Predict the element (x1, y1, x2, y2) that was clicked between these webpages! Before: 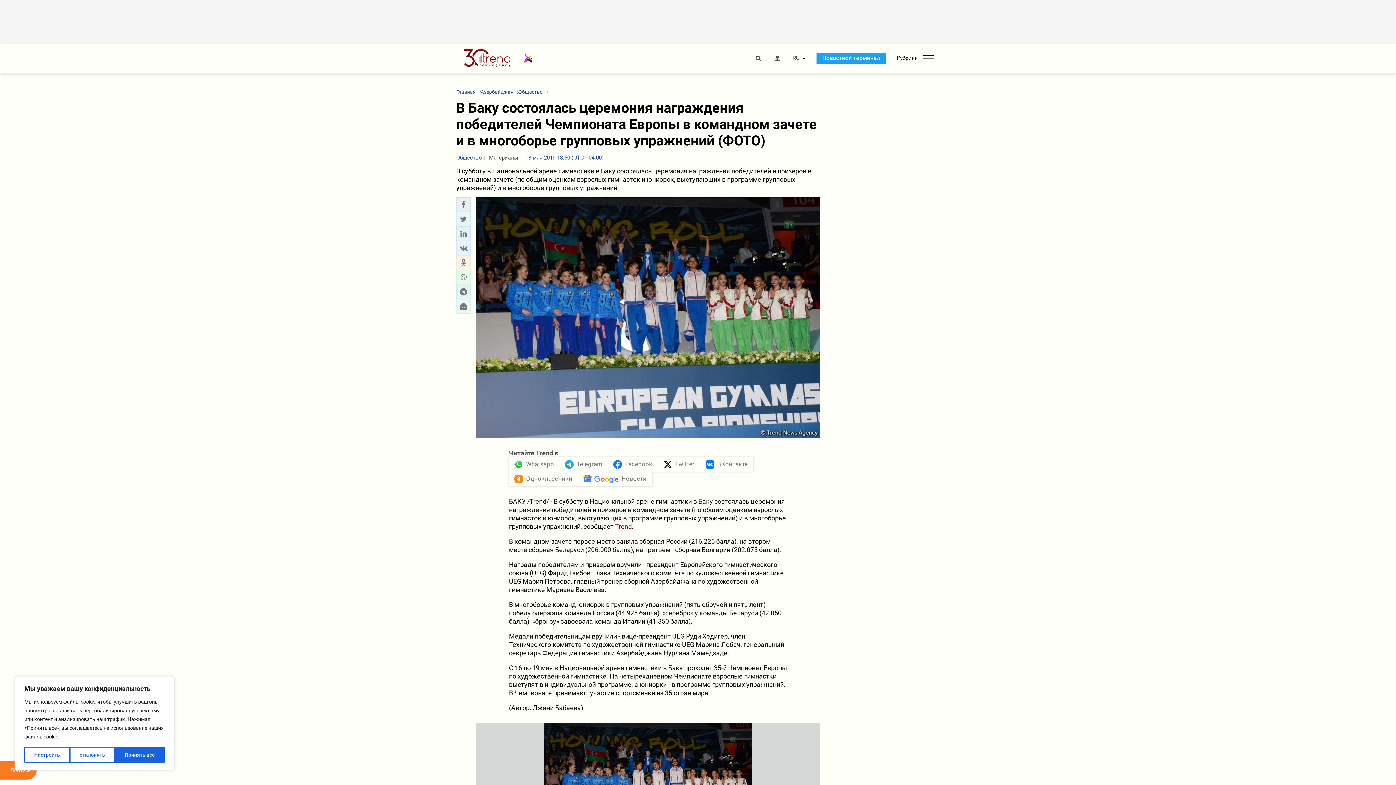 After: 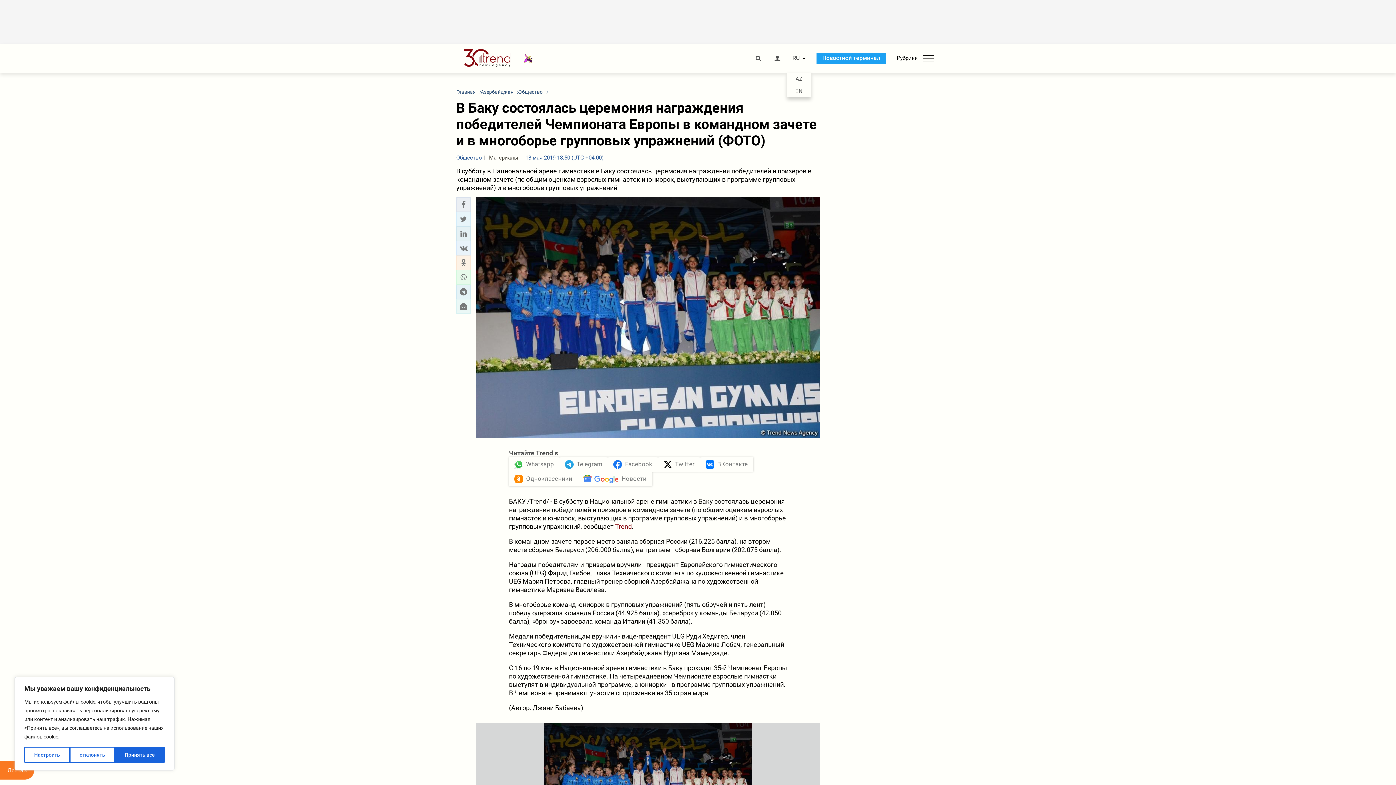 Action: bbox: (792, 55, 799, 61) label: RU